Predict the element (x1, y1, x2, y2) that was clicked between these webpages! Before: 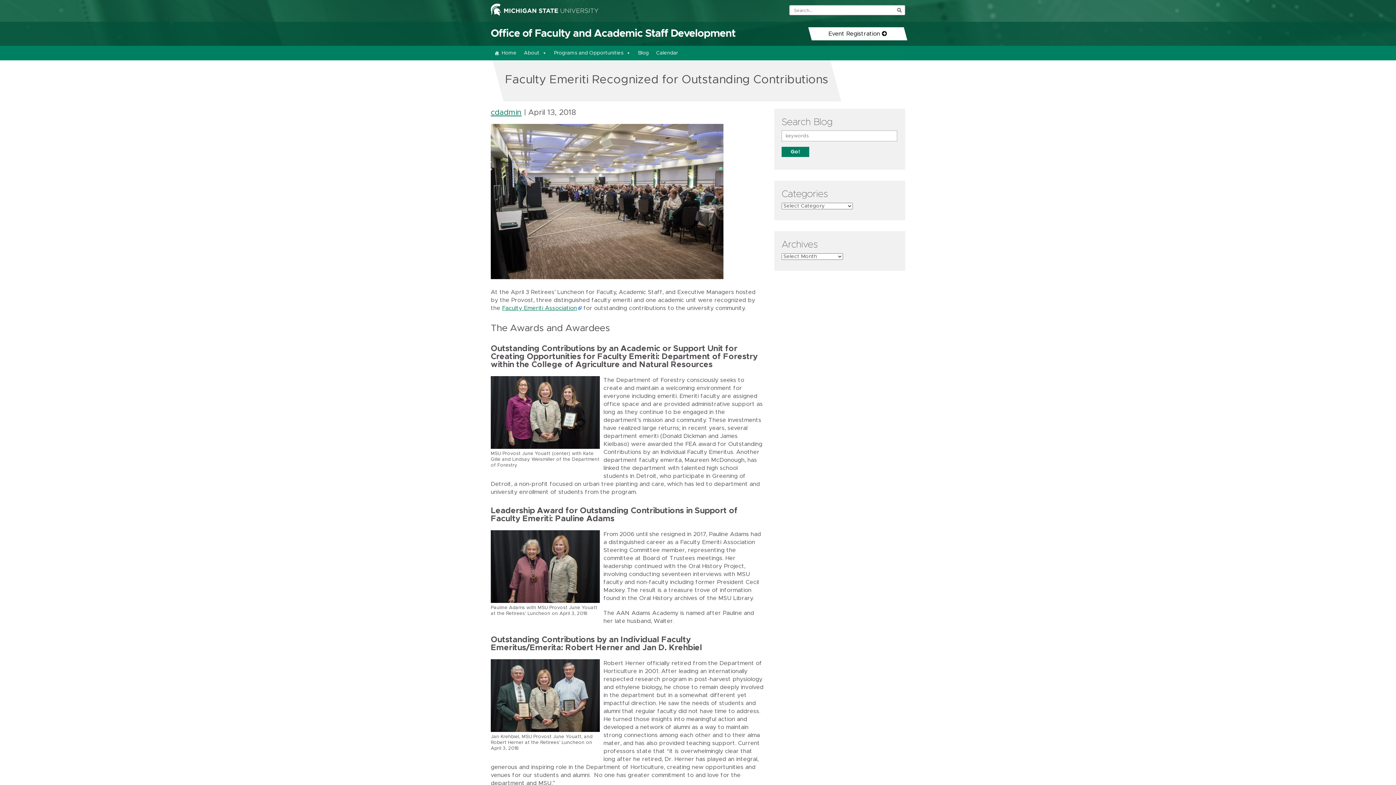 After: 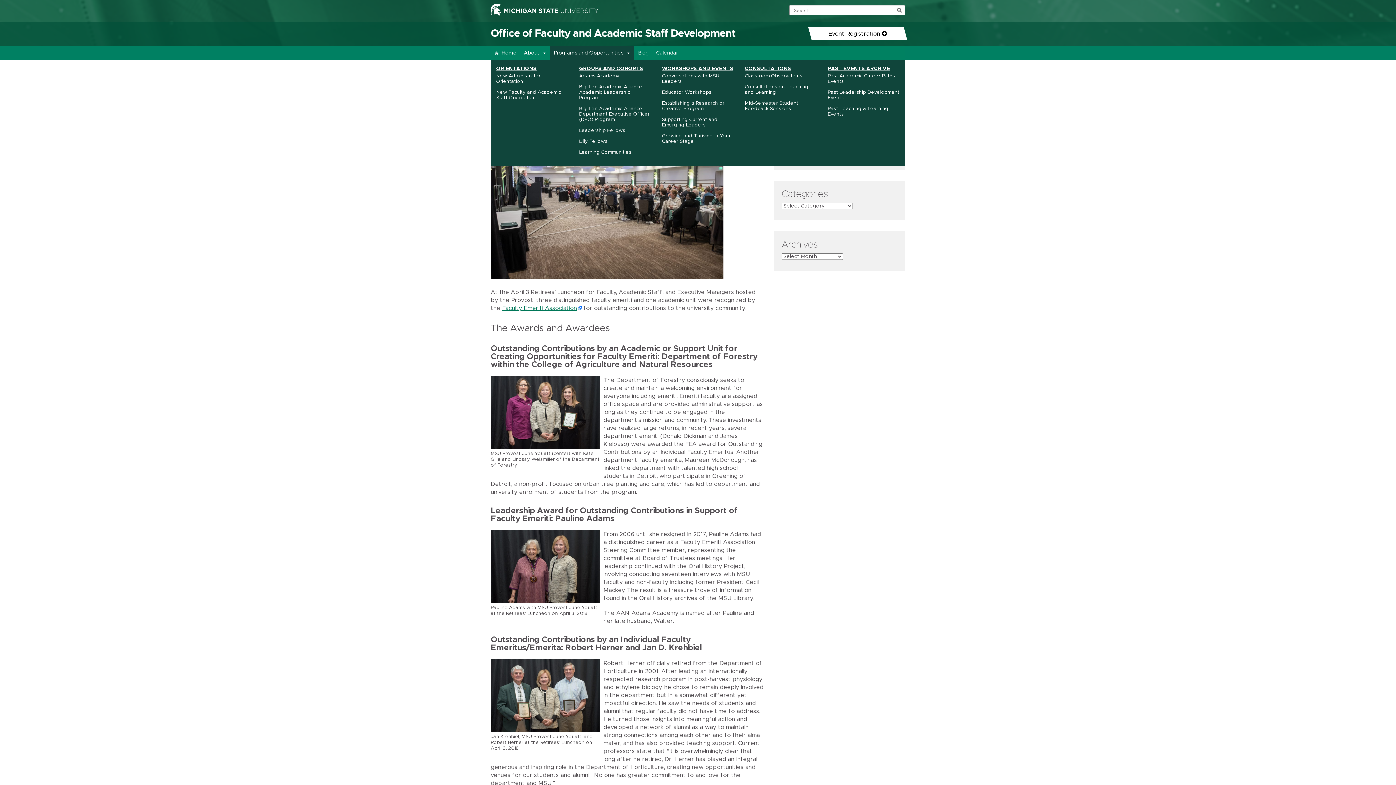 Action: label: Programs and Opportunities bbox: (550, 45, 634, 60)